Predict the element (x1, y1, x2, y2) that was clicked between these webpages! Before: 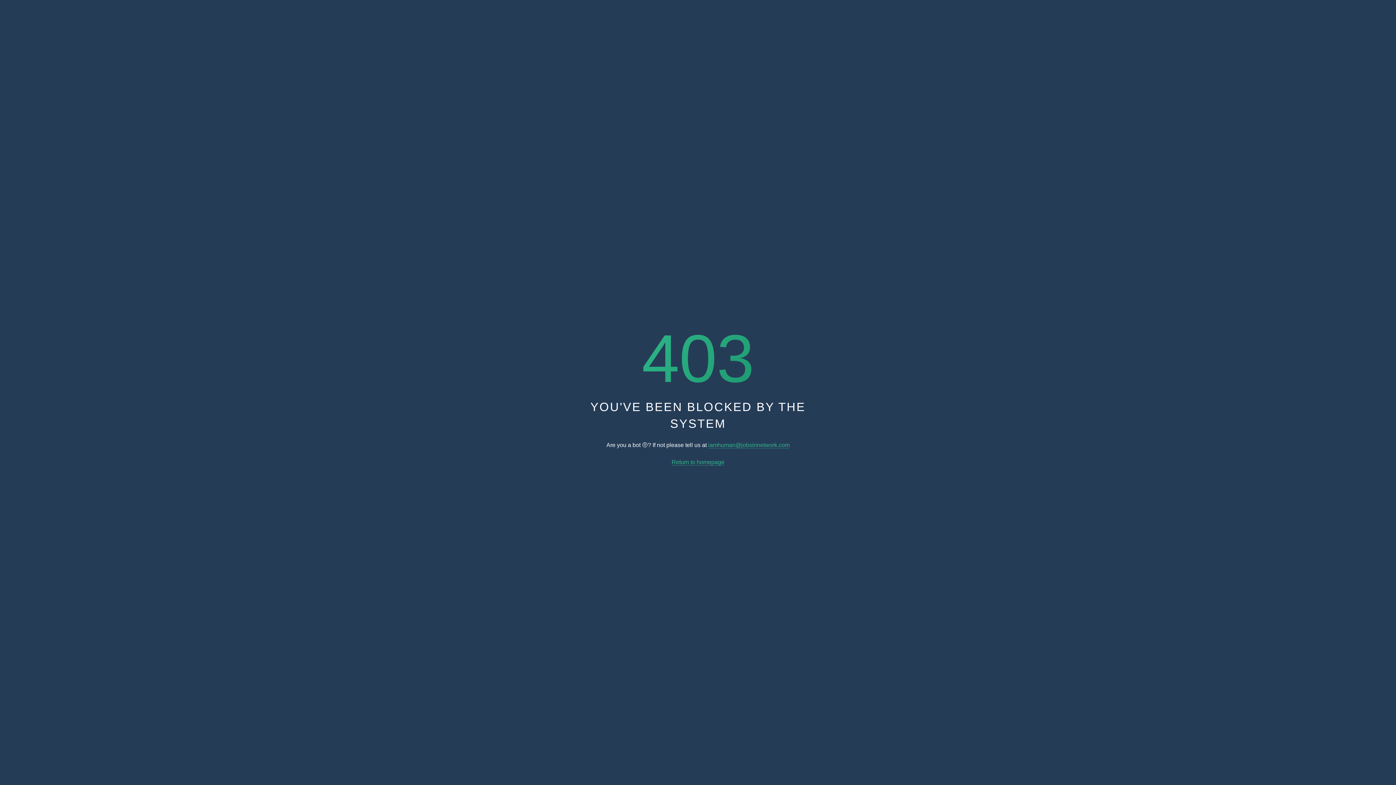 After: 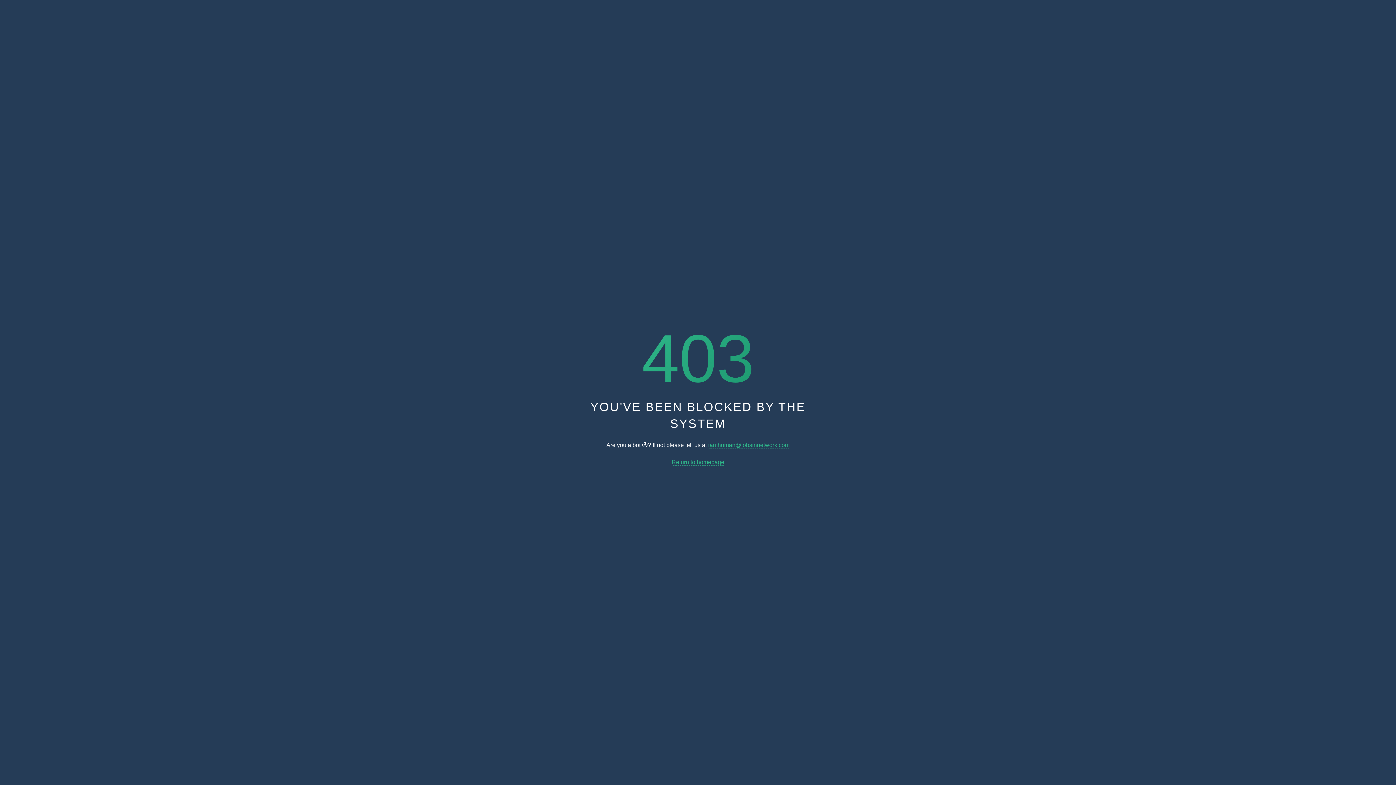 Action: bbox: (708, 442, 789, 448) label: iamhuman@jobsinnetwork.com